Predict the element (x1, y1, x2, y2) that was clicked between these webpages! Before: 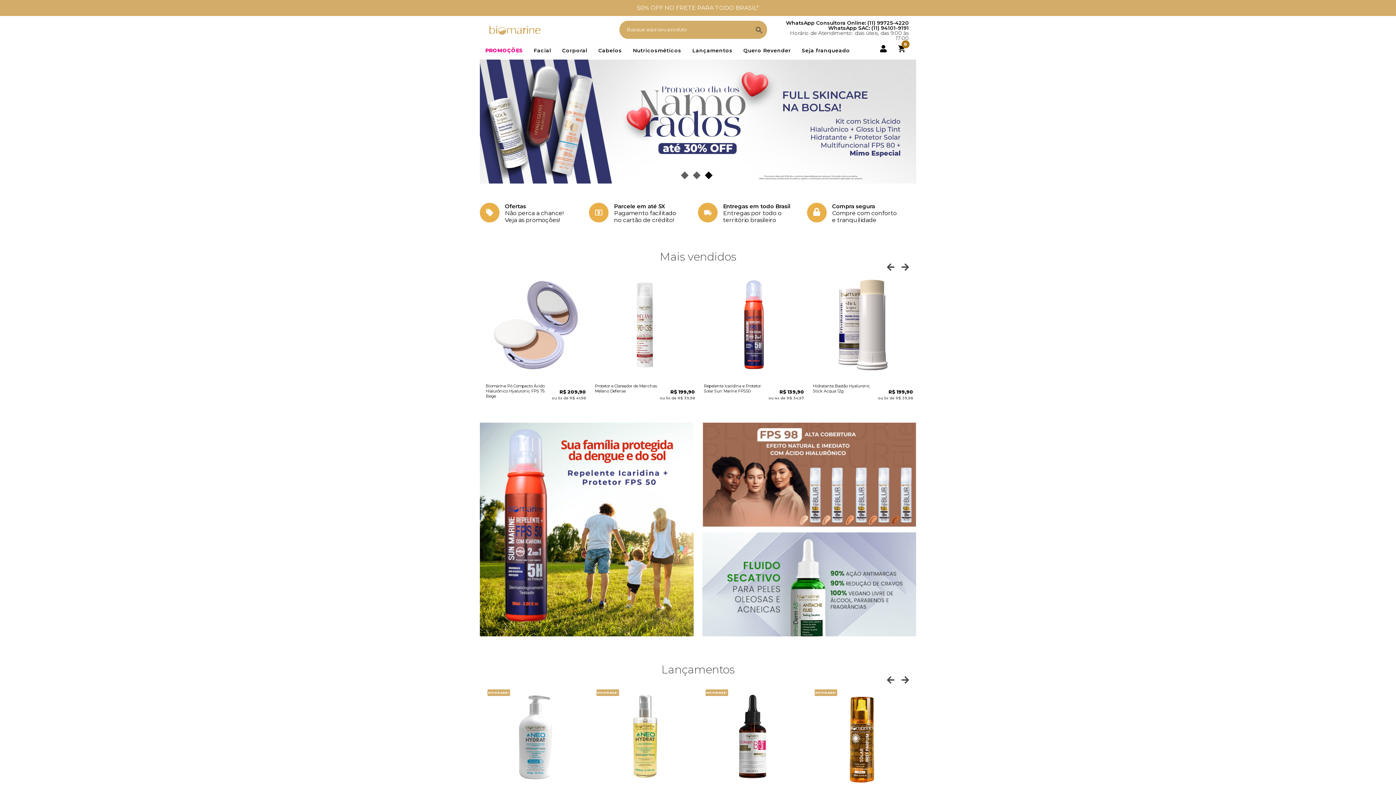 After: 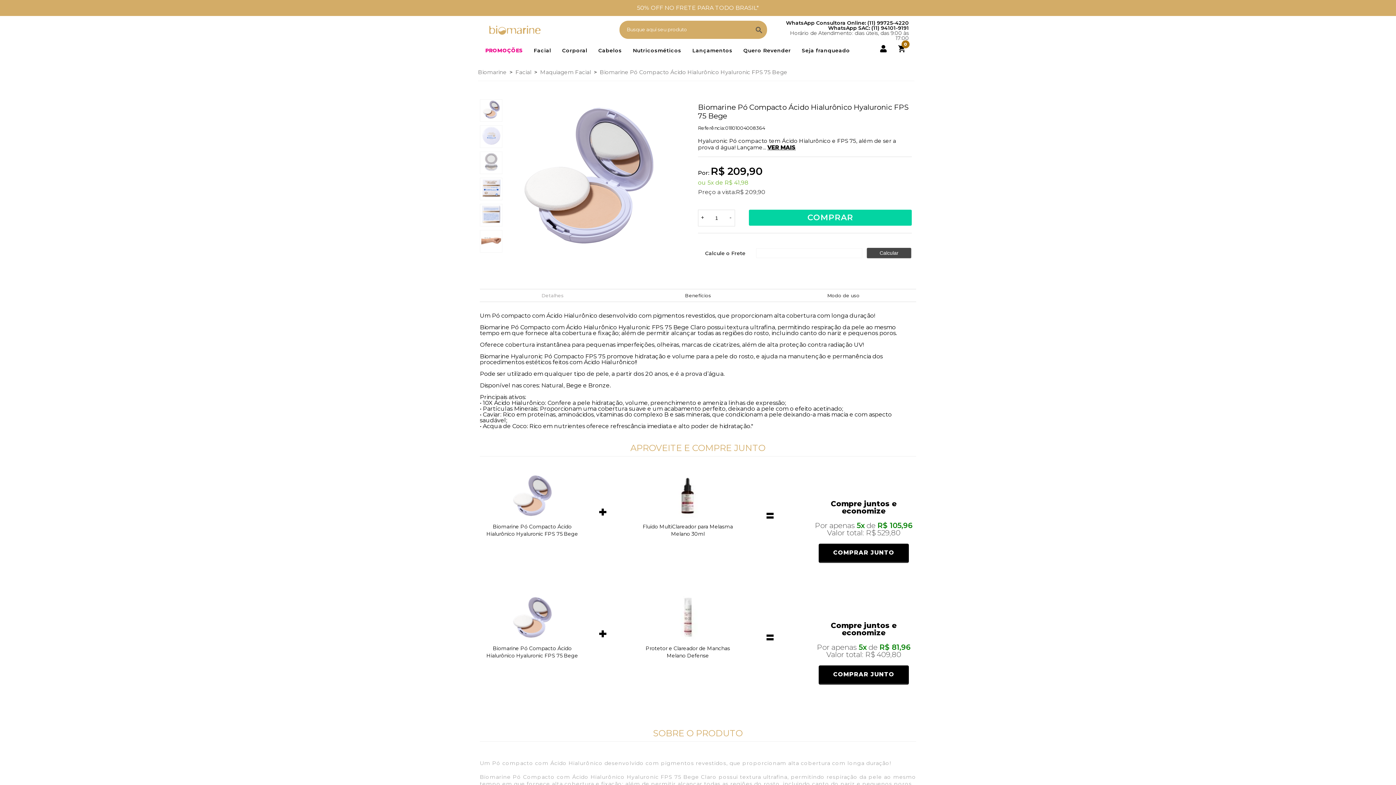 Action: bbox: (550, 388, 586, 401) label: R$ 209,90 ou 5x de R$ 41,98